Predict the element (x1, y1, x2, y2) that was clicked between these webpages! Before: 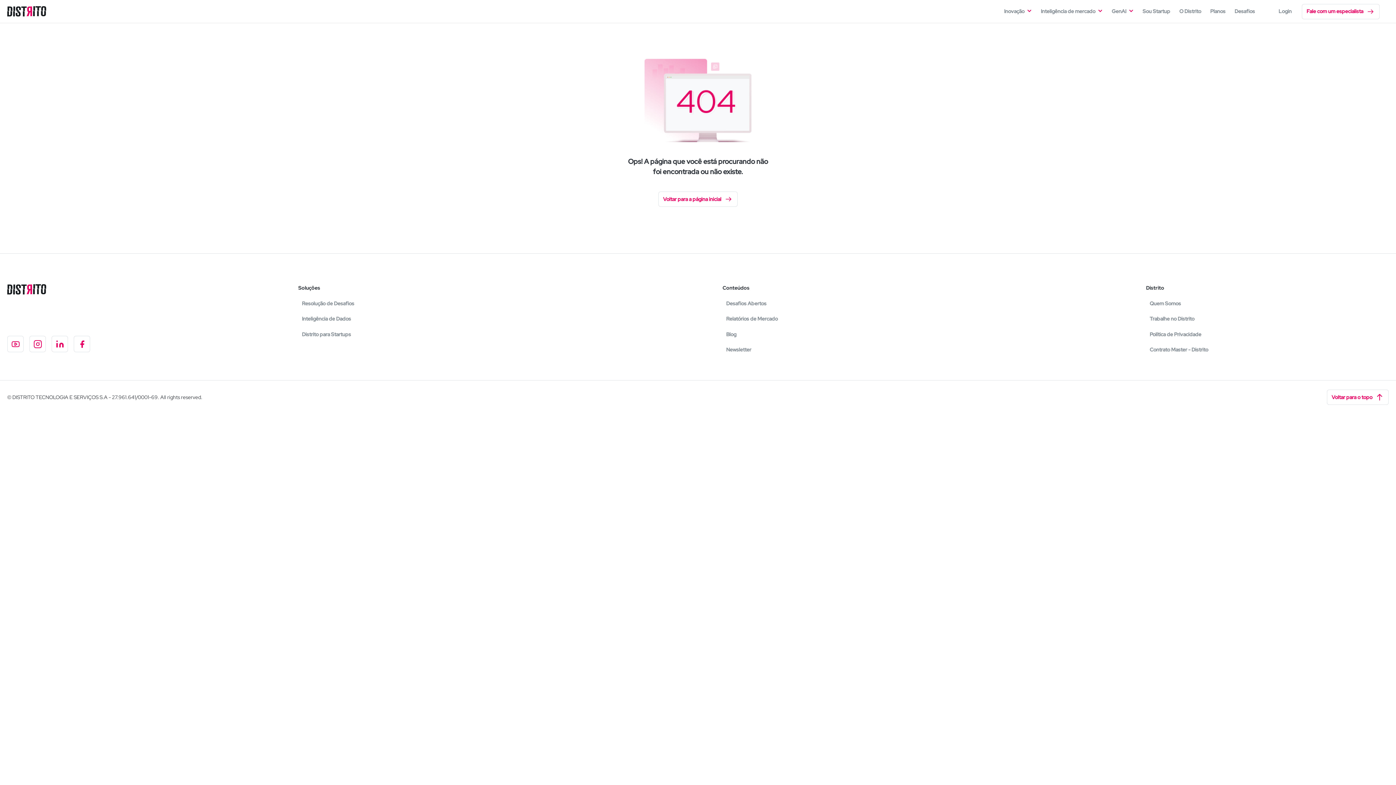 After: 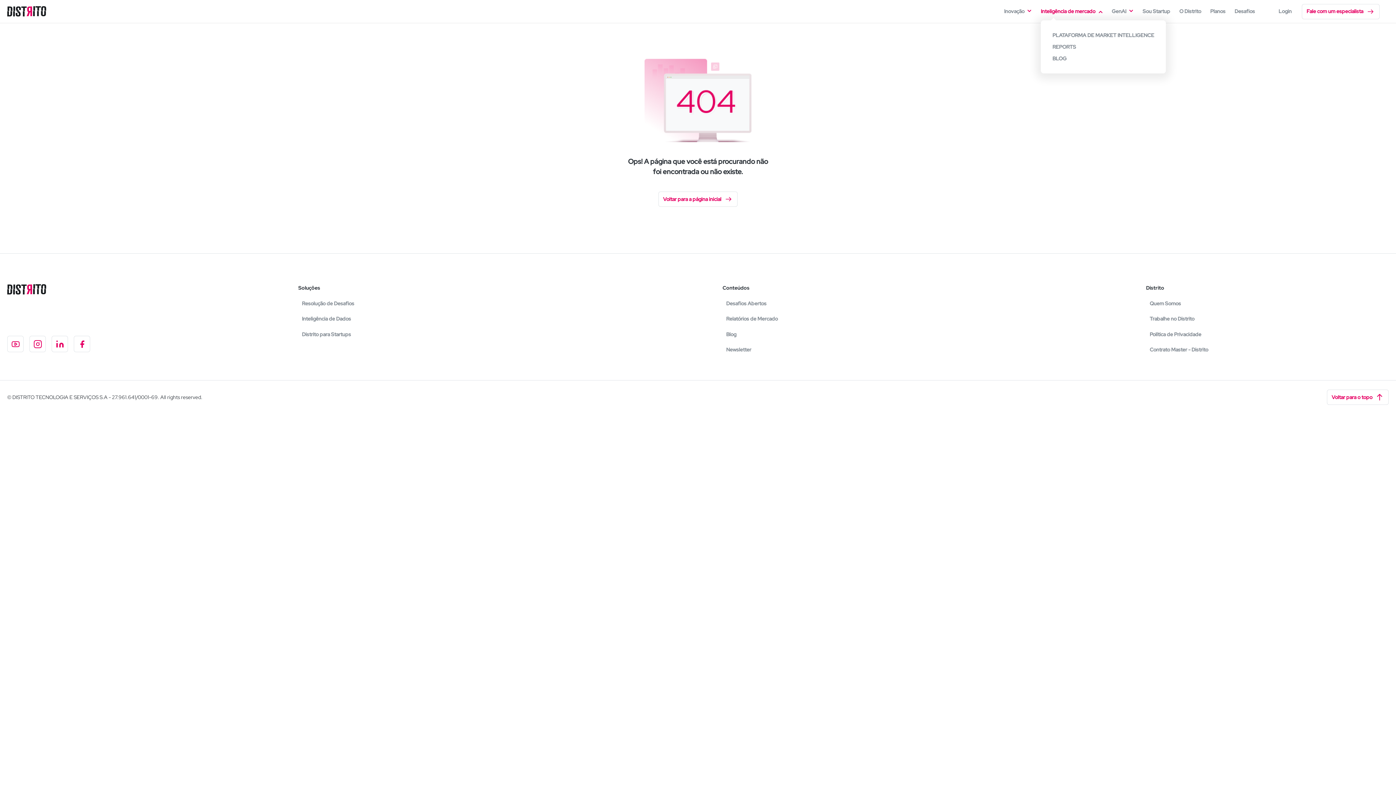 Action: label: Inteligência de mercado bbox: (1041, 7, 1102, 15)